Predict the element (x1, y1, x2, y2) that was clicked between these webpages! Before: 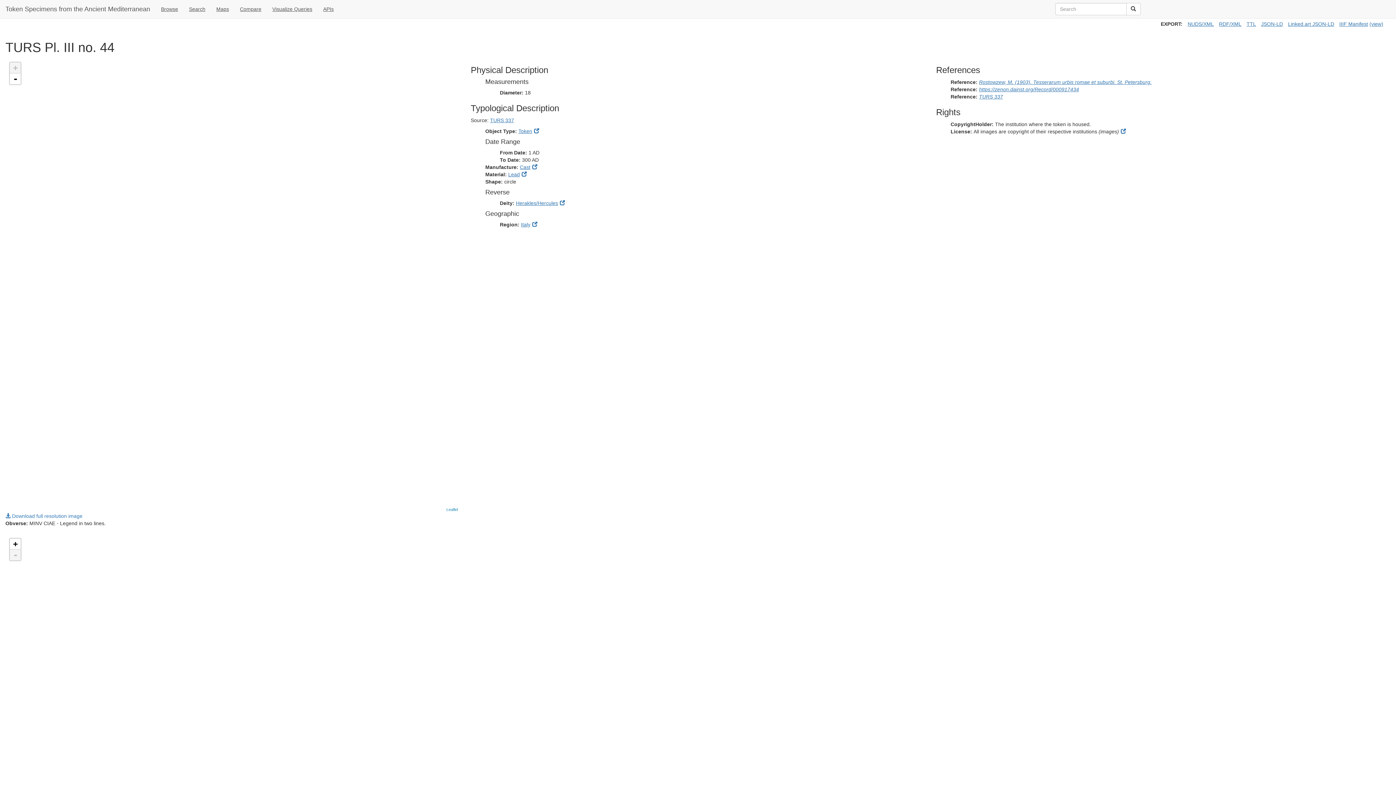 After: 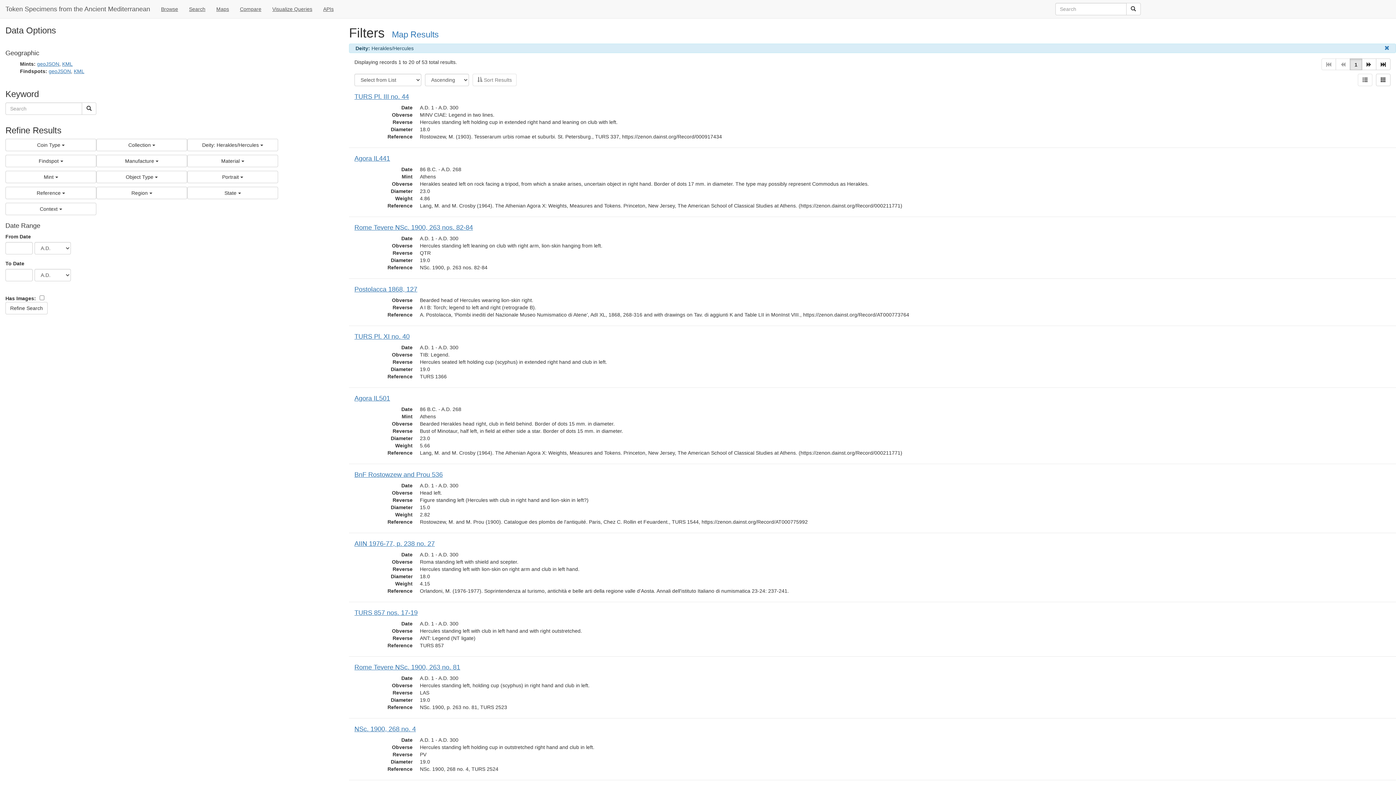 Action: bbox: (515, 200, 558, 206) label: Herakles/Hercules